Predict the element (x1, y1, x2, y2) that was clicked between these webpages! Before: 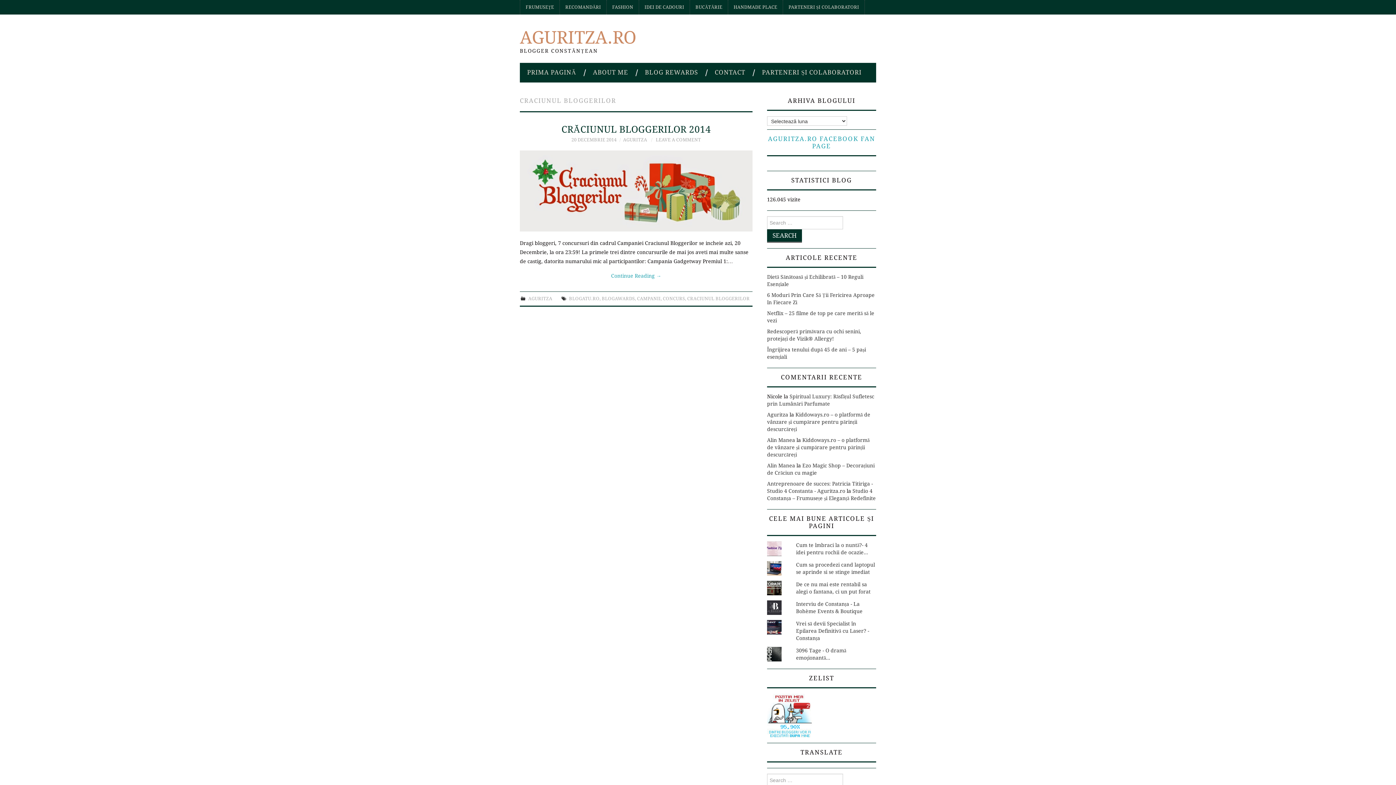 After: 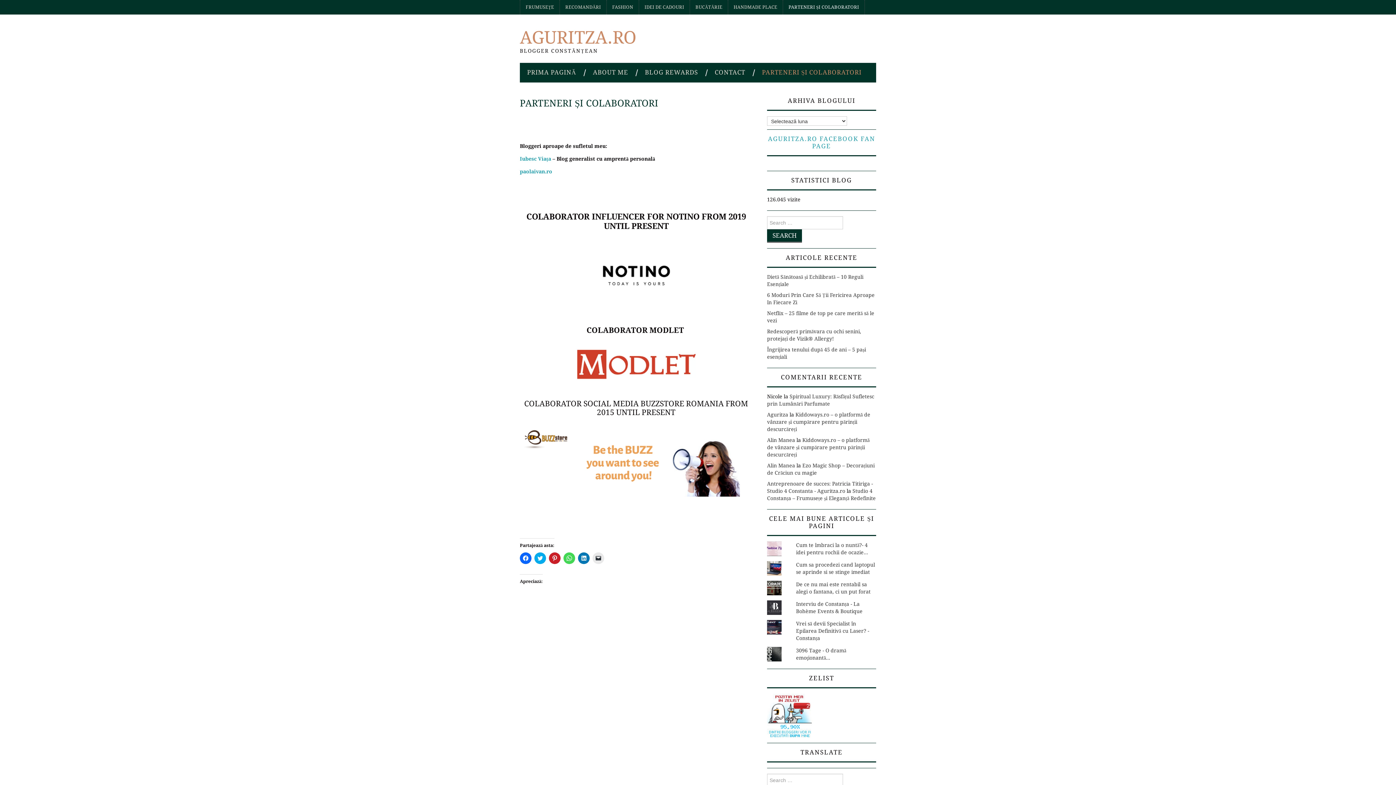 Action: bbox: (754, 63, 869, 81) label: PARTENERI ȘI COLABORATORI